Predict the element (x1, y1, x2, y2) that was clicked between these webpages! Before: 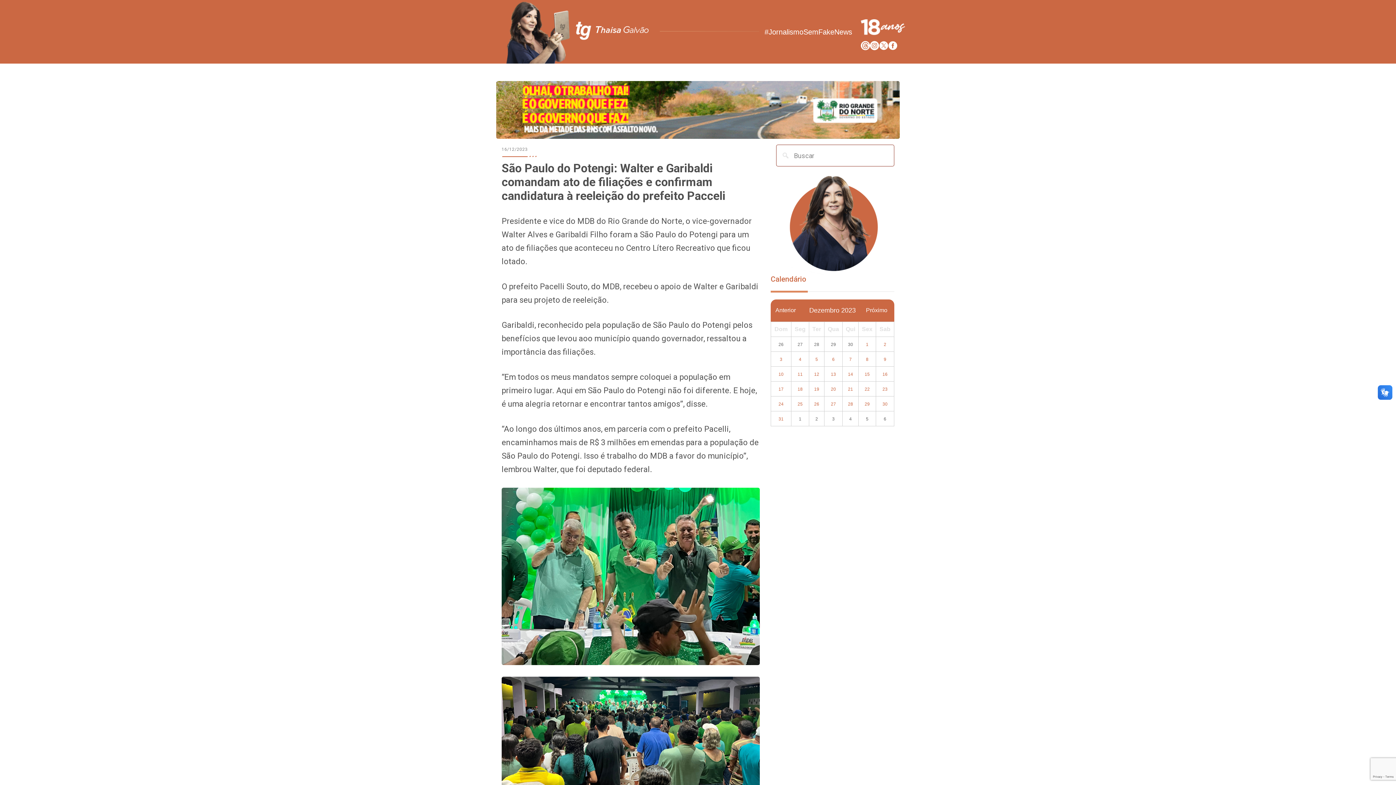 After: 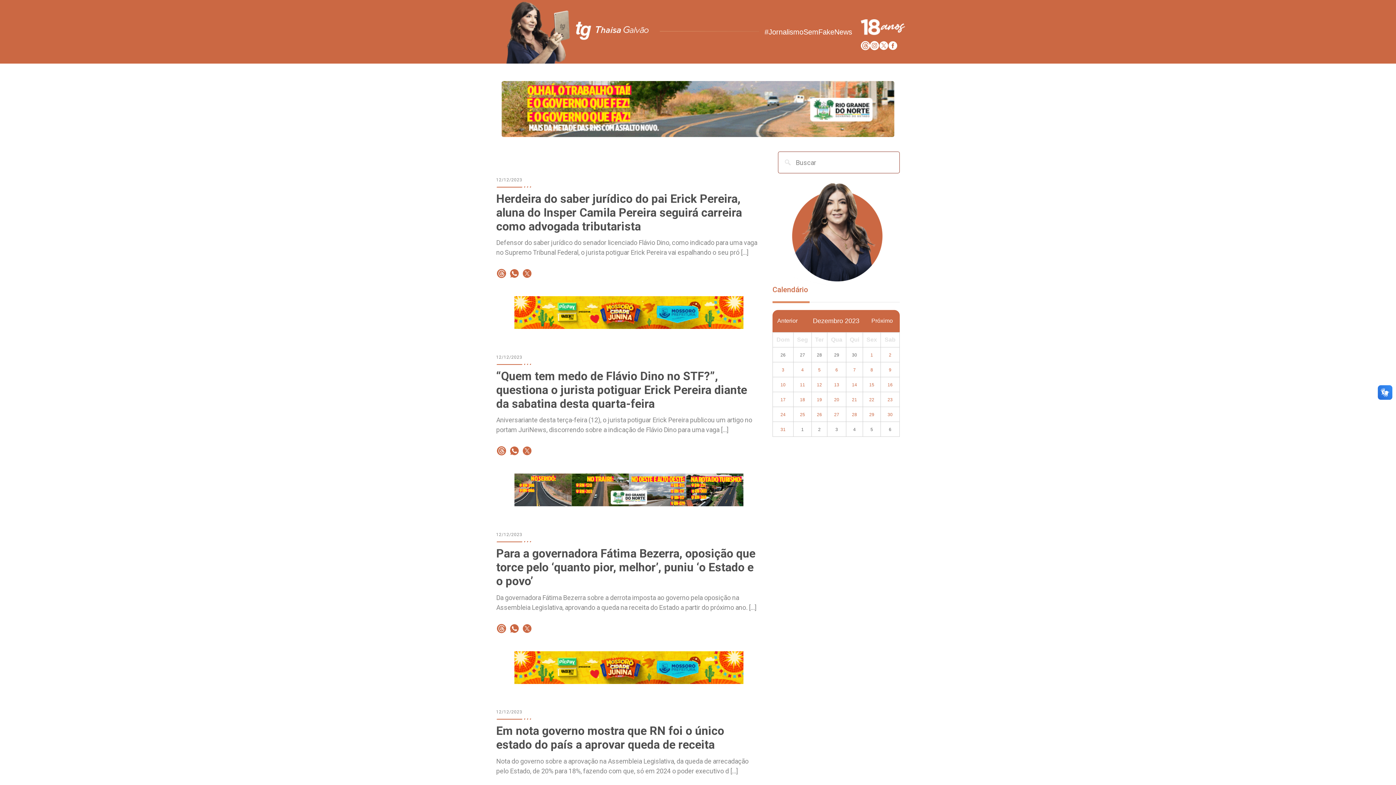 Action: bbox: (814, 372, 819, 377) label: 12